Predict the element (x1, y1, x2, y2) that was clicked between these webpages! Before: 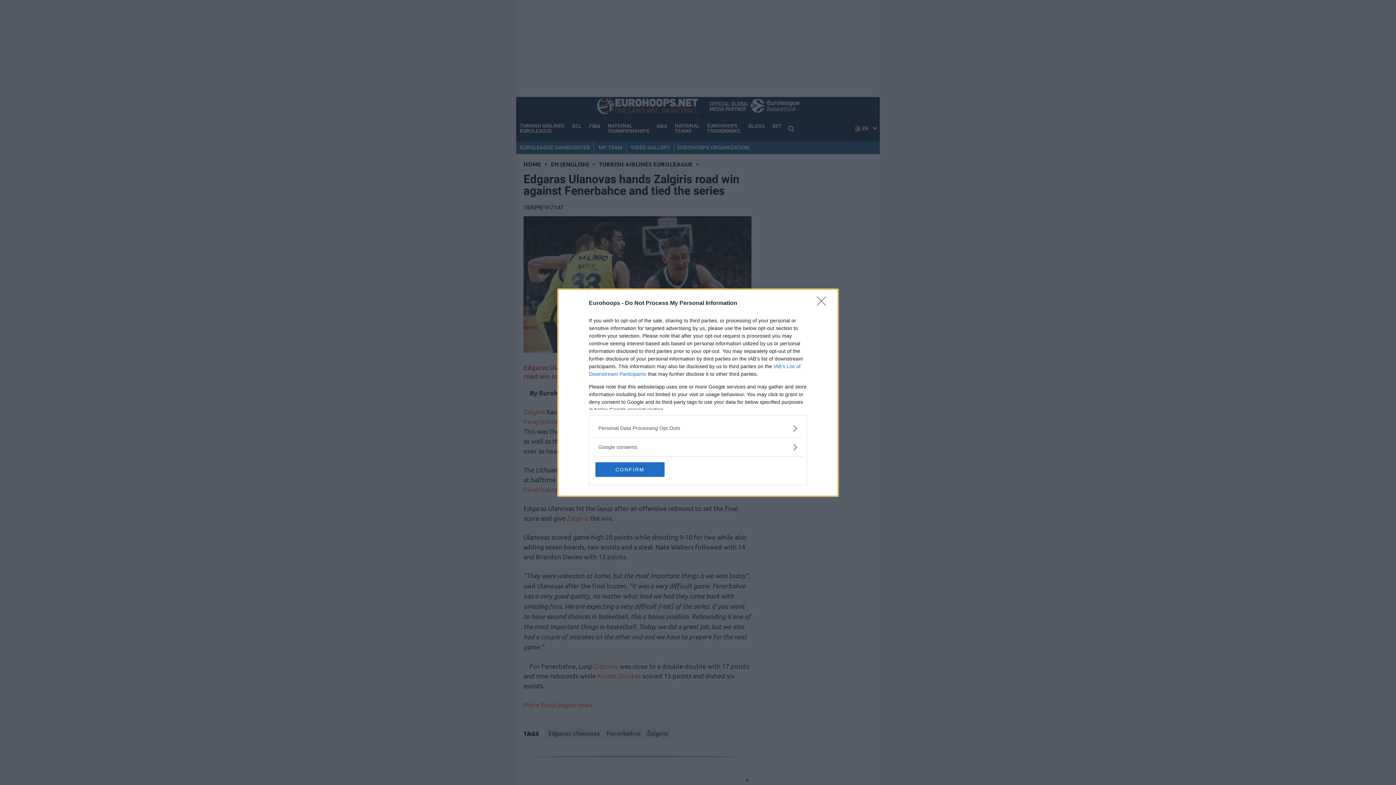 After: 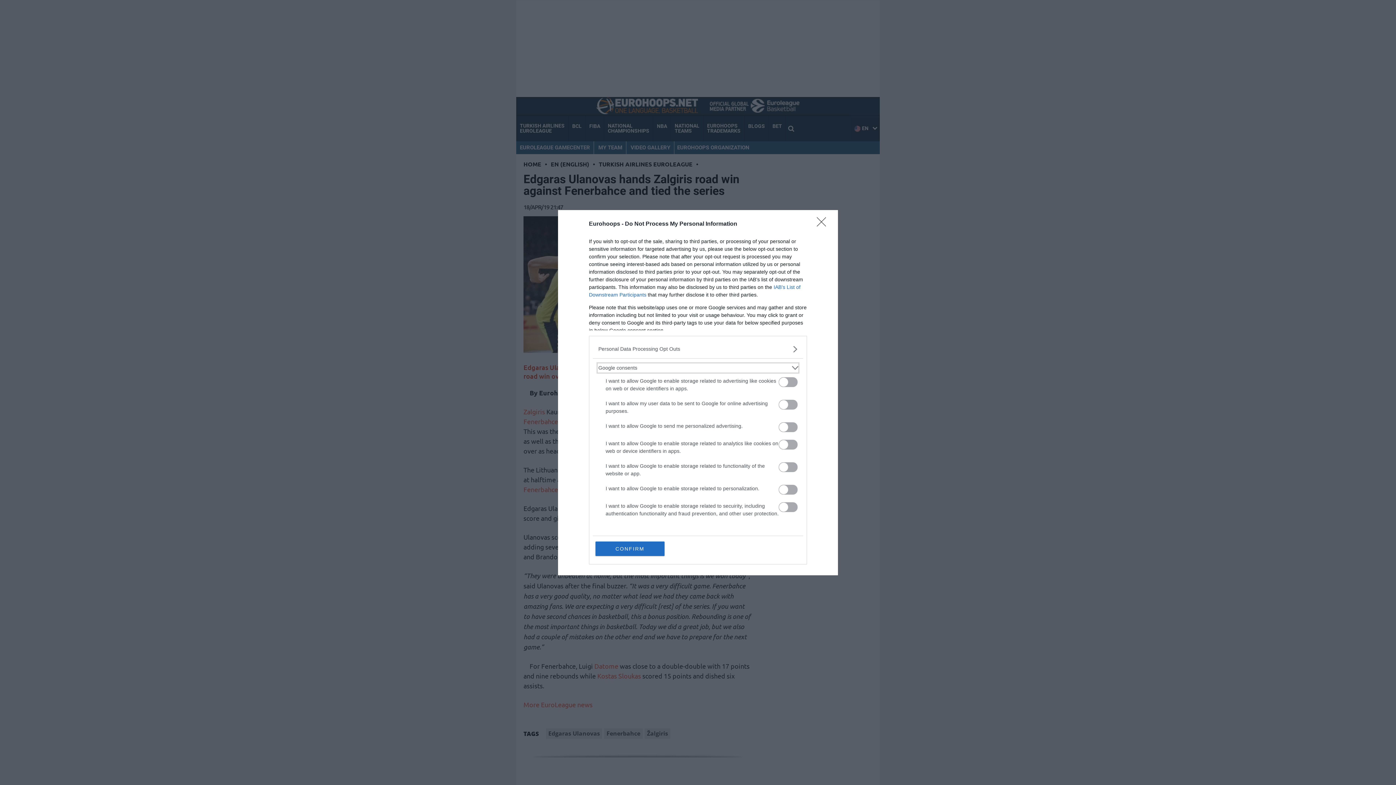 Action: label: Google consents bbox: (598, 443, 797, 451)